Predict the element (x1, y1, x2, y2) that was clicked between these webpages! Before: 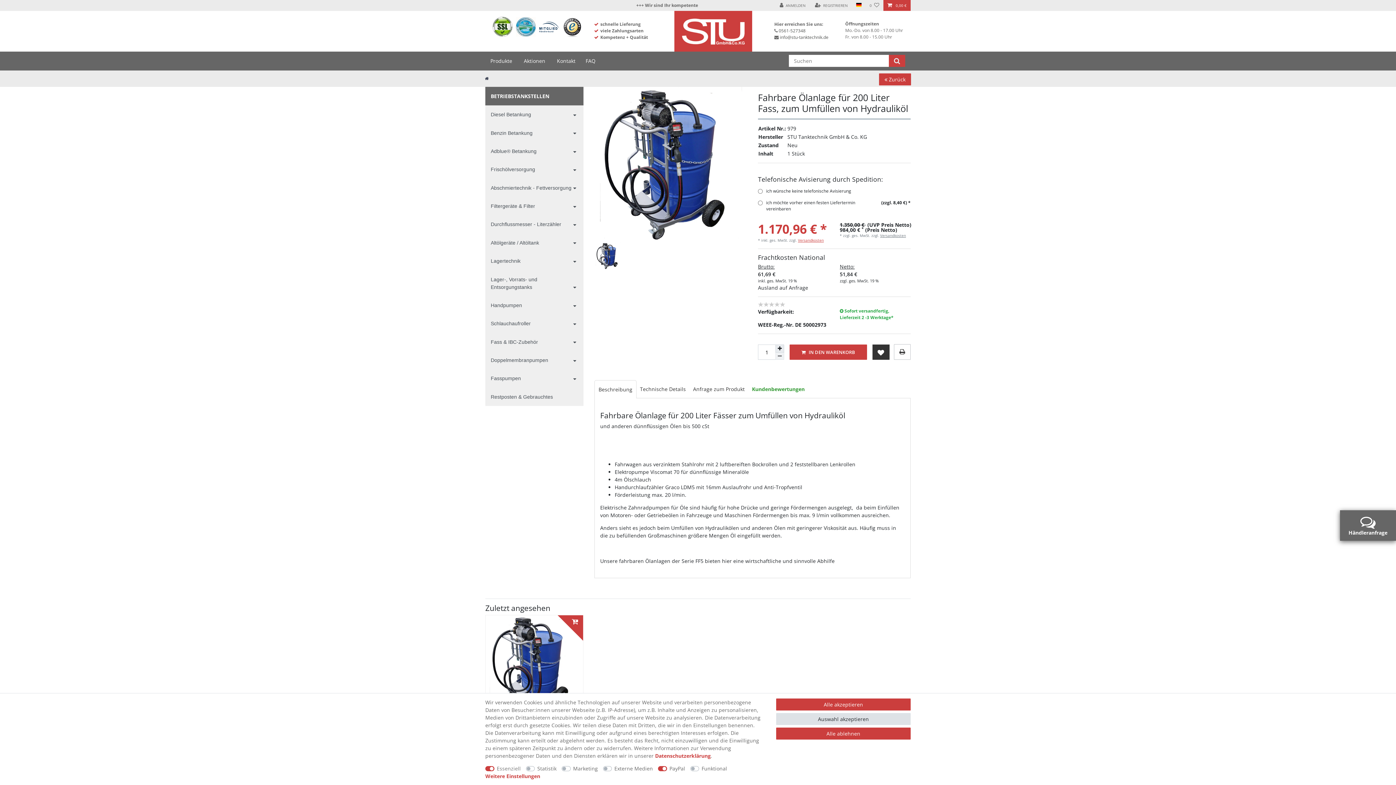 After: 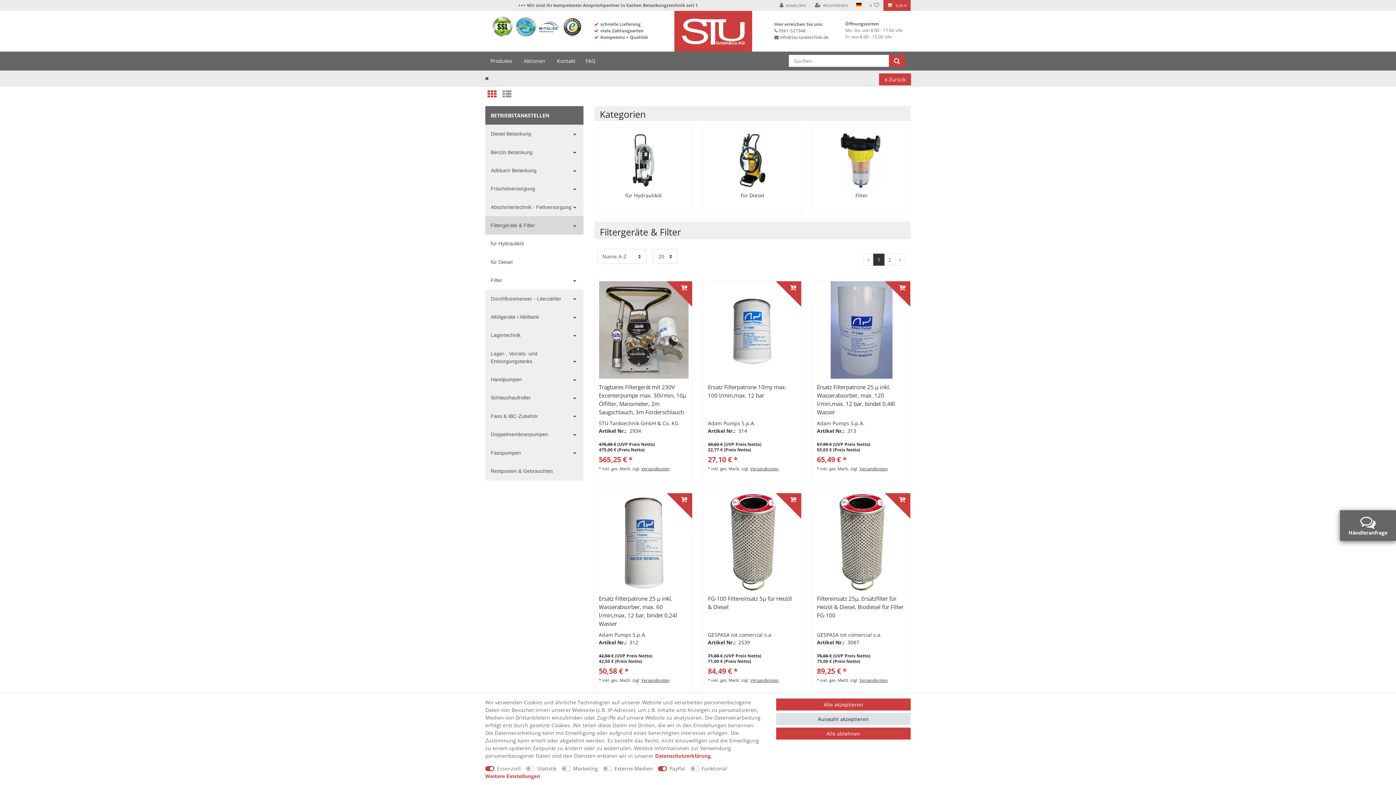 Action: bbox: (485, 197, 583, 215) label: Filtergeräte & Filter